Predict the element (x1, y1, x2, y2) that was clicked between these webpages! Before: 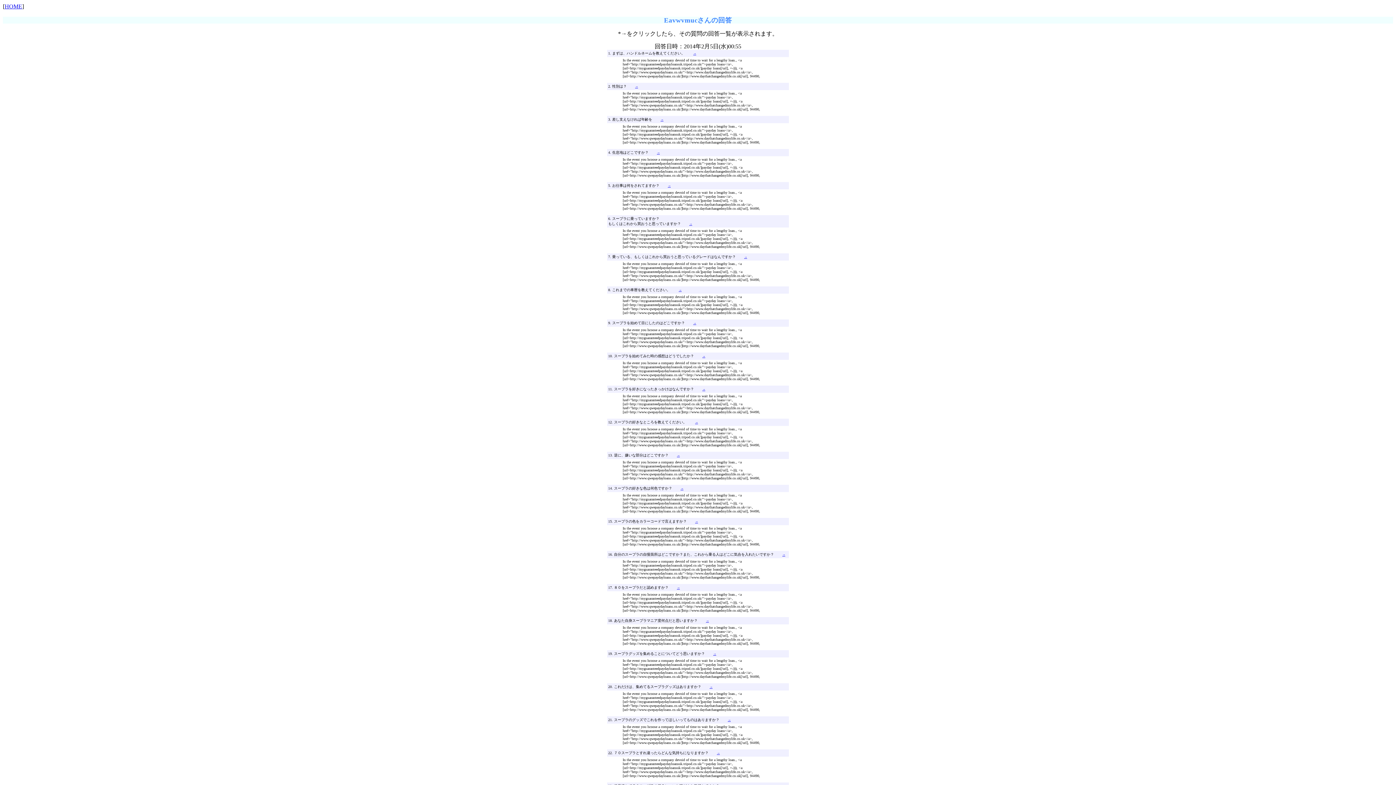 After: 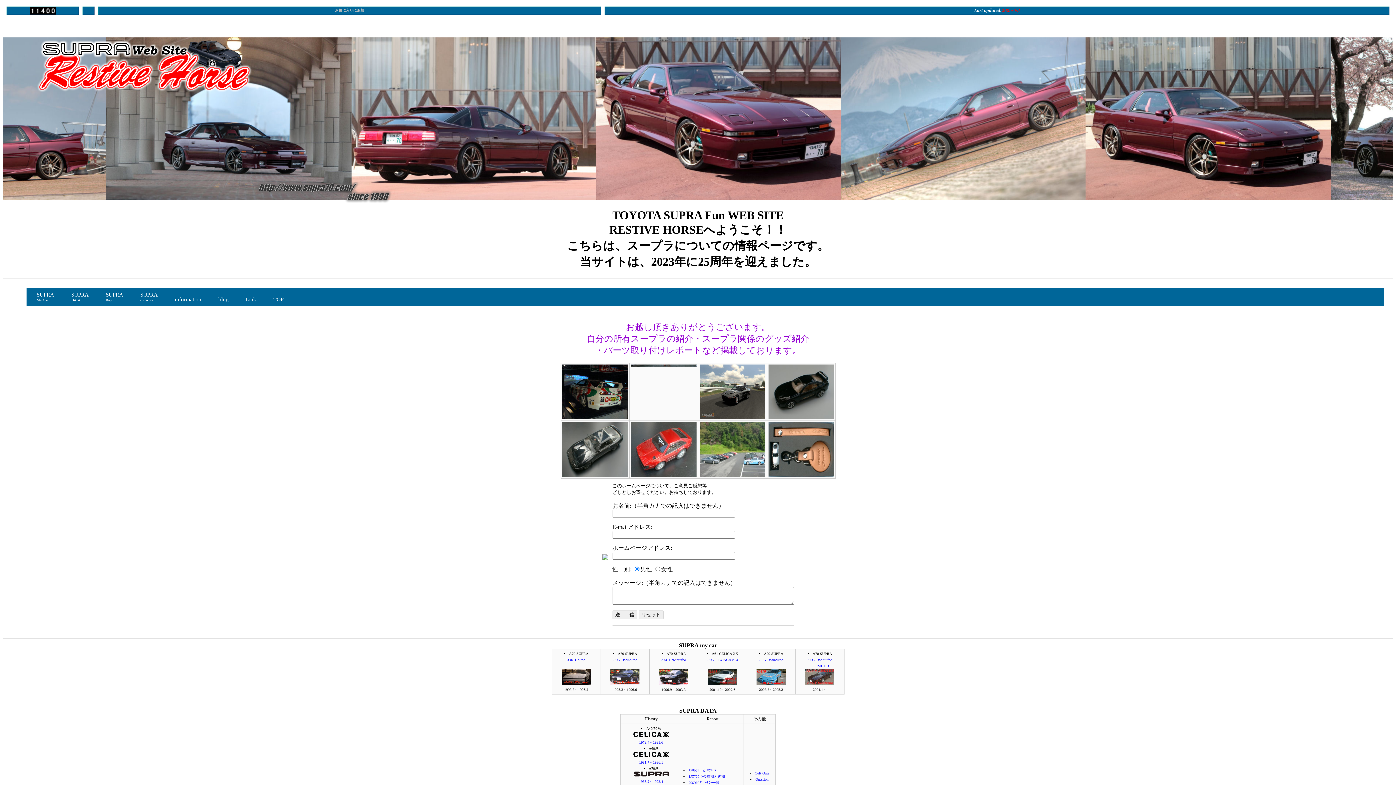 Action: label: HOME bbox: (4, 3, 22, 9)